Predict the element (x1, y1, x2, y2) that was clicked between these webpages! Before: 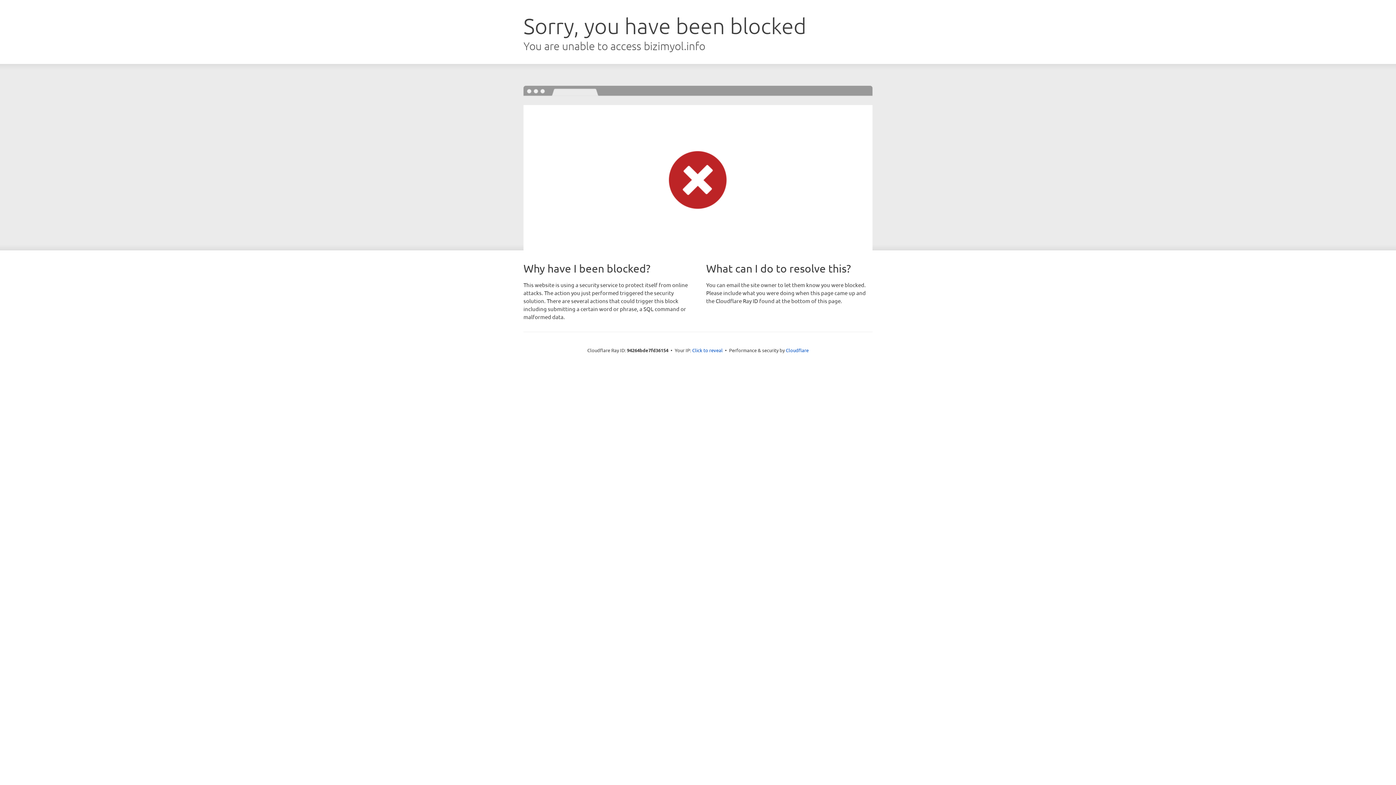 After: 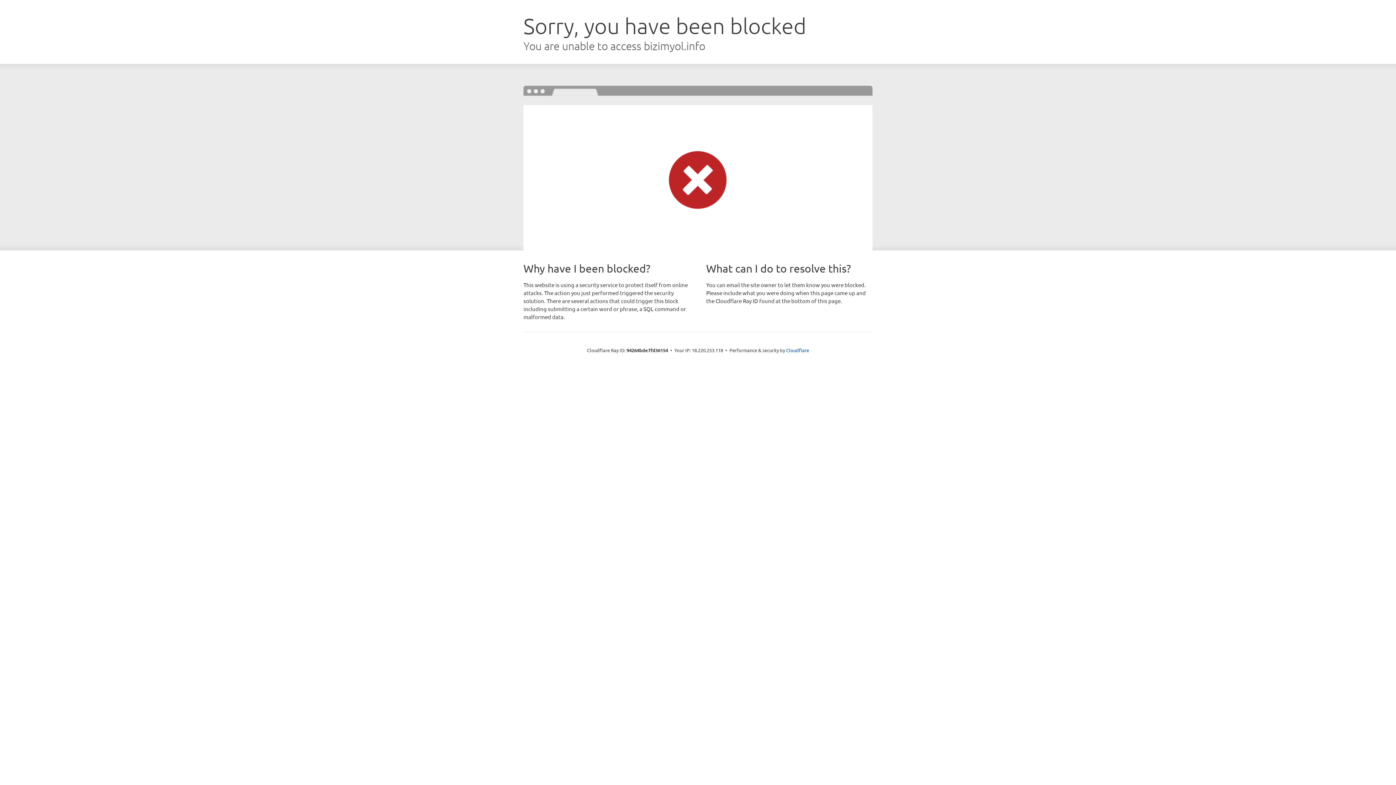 Action: label: Click to reveal bbox: (692, 346, 722, 353)